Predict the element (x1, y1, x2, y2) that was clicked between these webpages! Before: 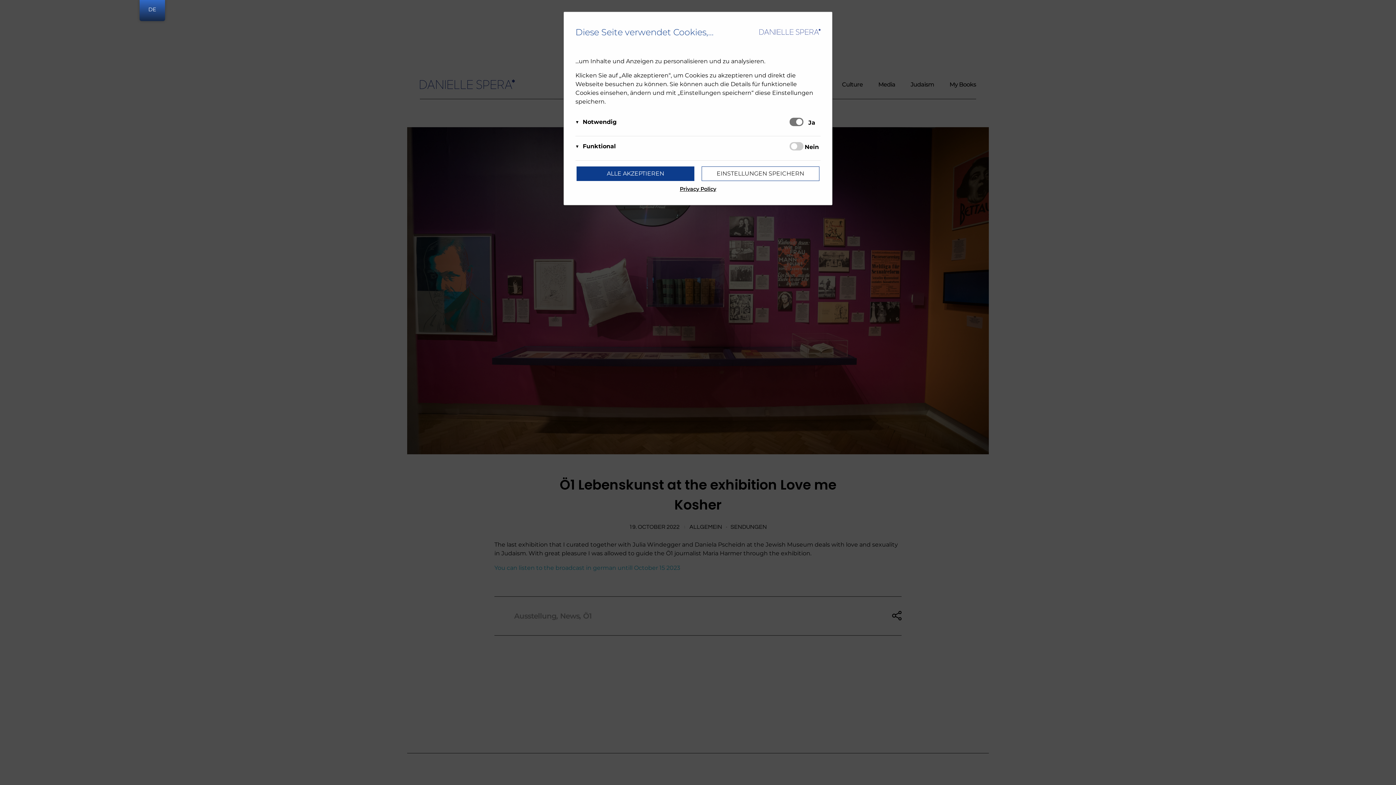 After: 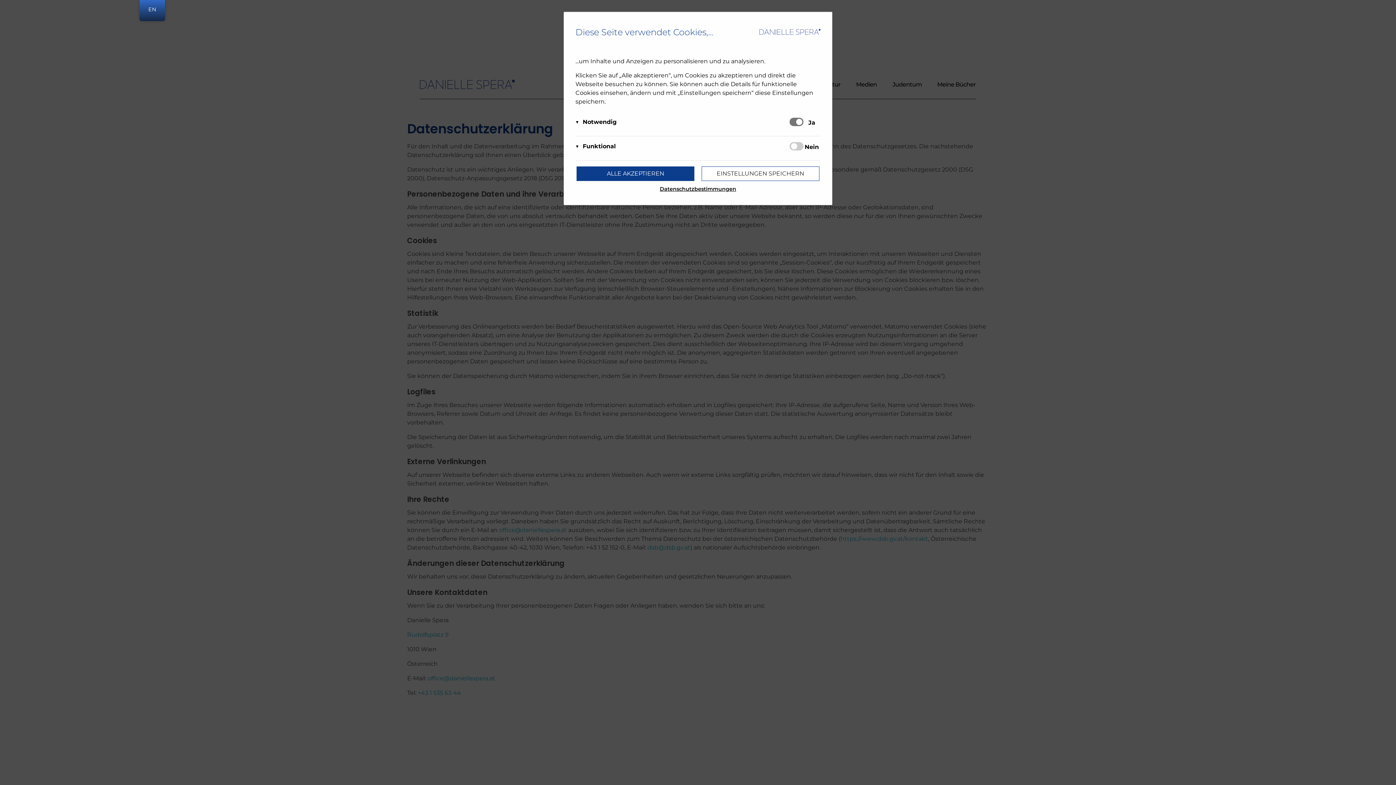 Action: bbox: (680, 185, 716, 192) label: Privacy Policy